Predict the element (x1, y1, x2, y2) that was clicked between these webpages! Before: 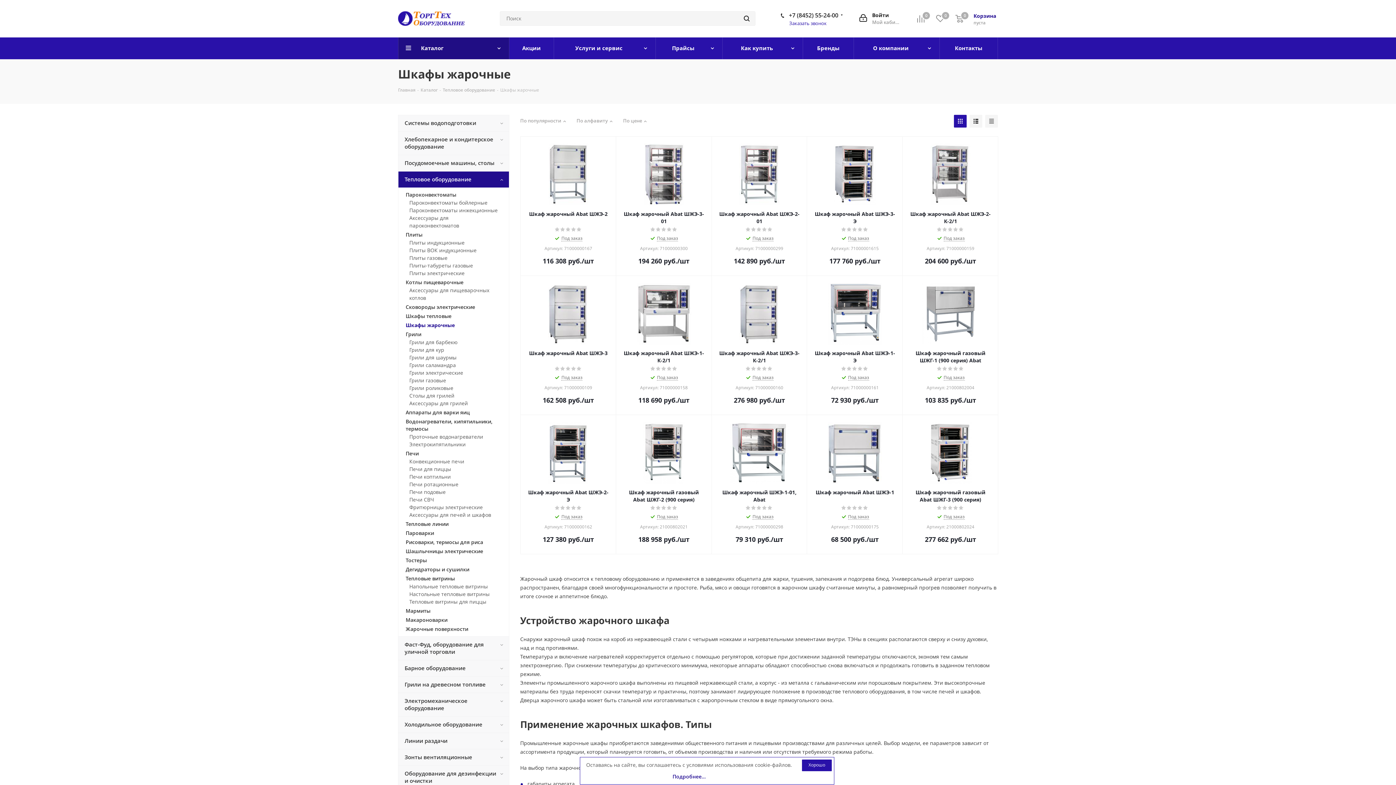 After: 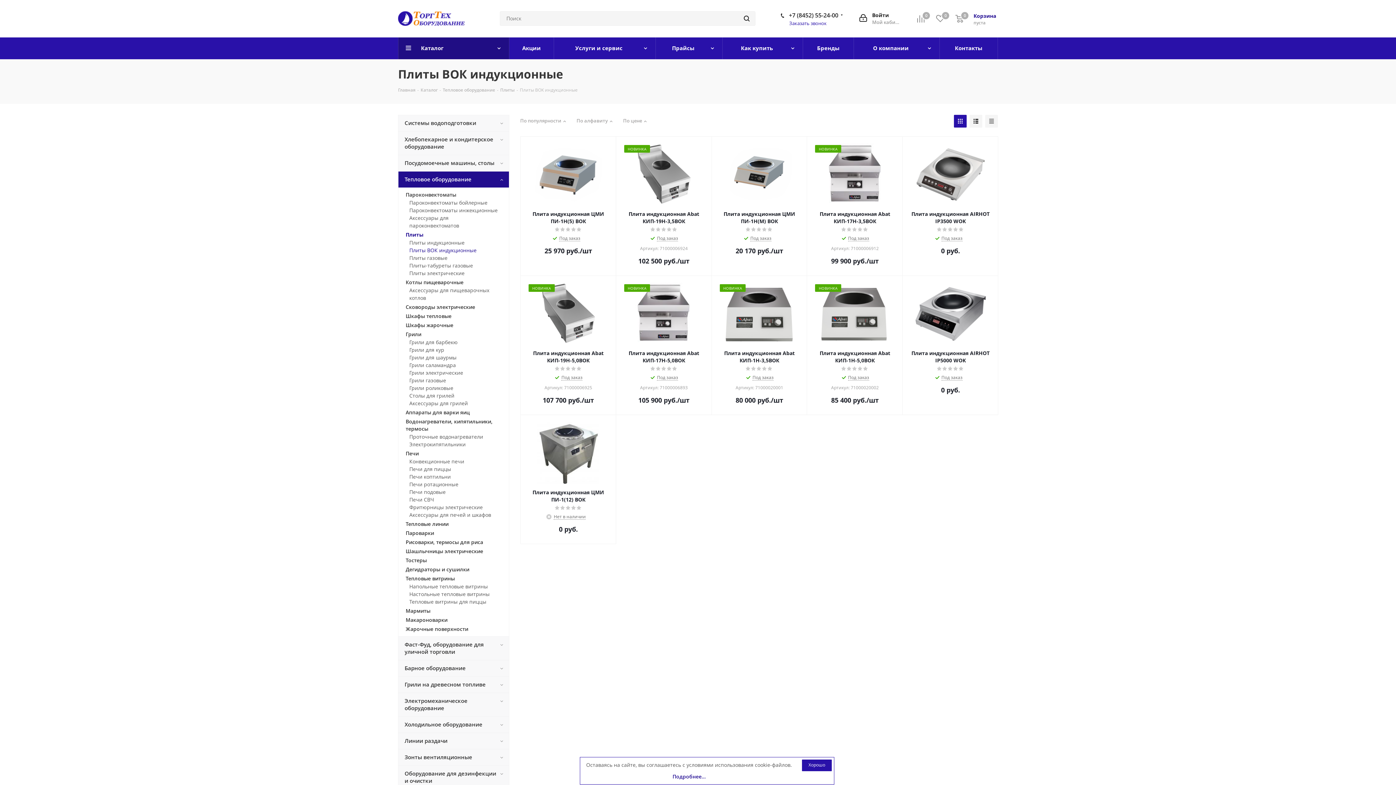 Action: label: Плиты ВОК индукционные bbox: (409, 246, 498, 254)